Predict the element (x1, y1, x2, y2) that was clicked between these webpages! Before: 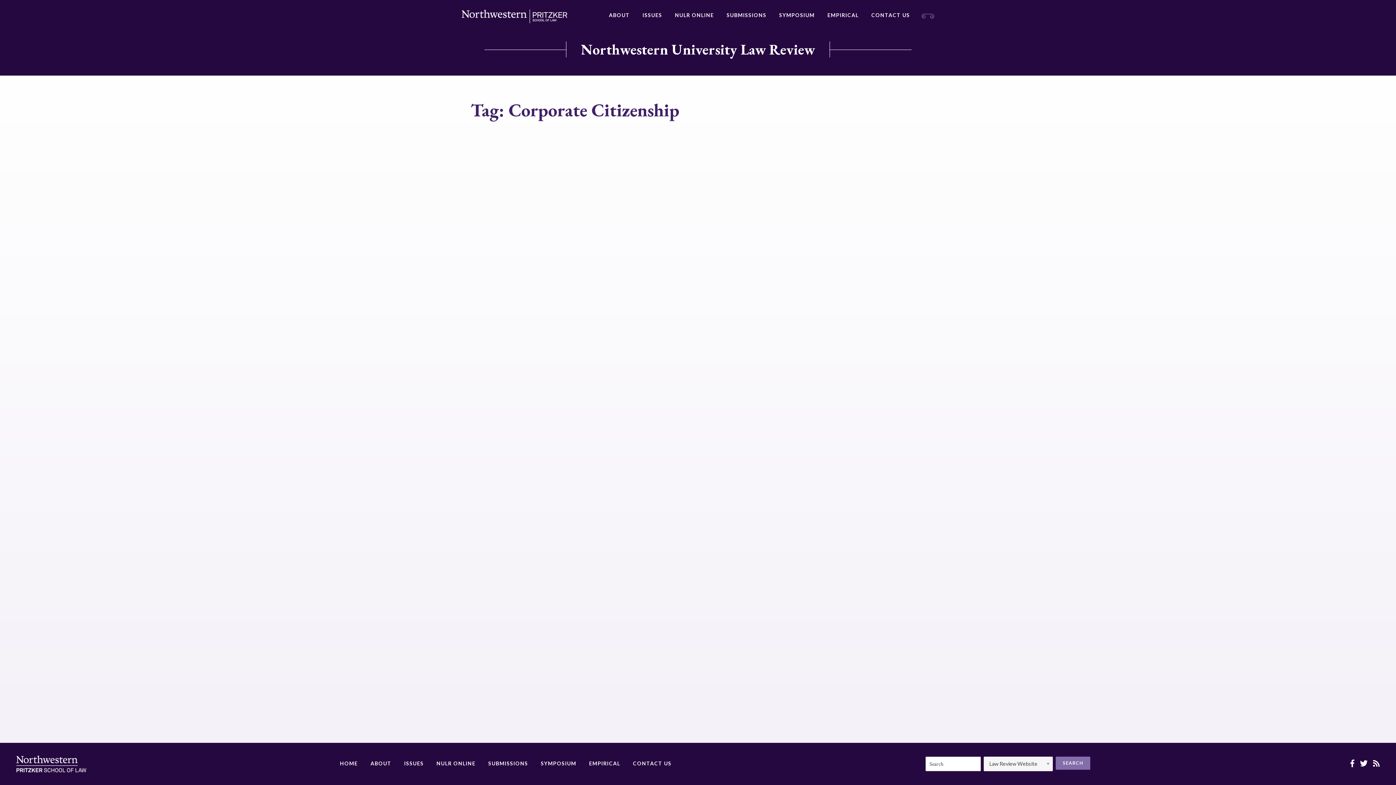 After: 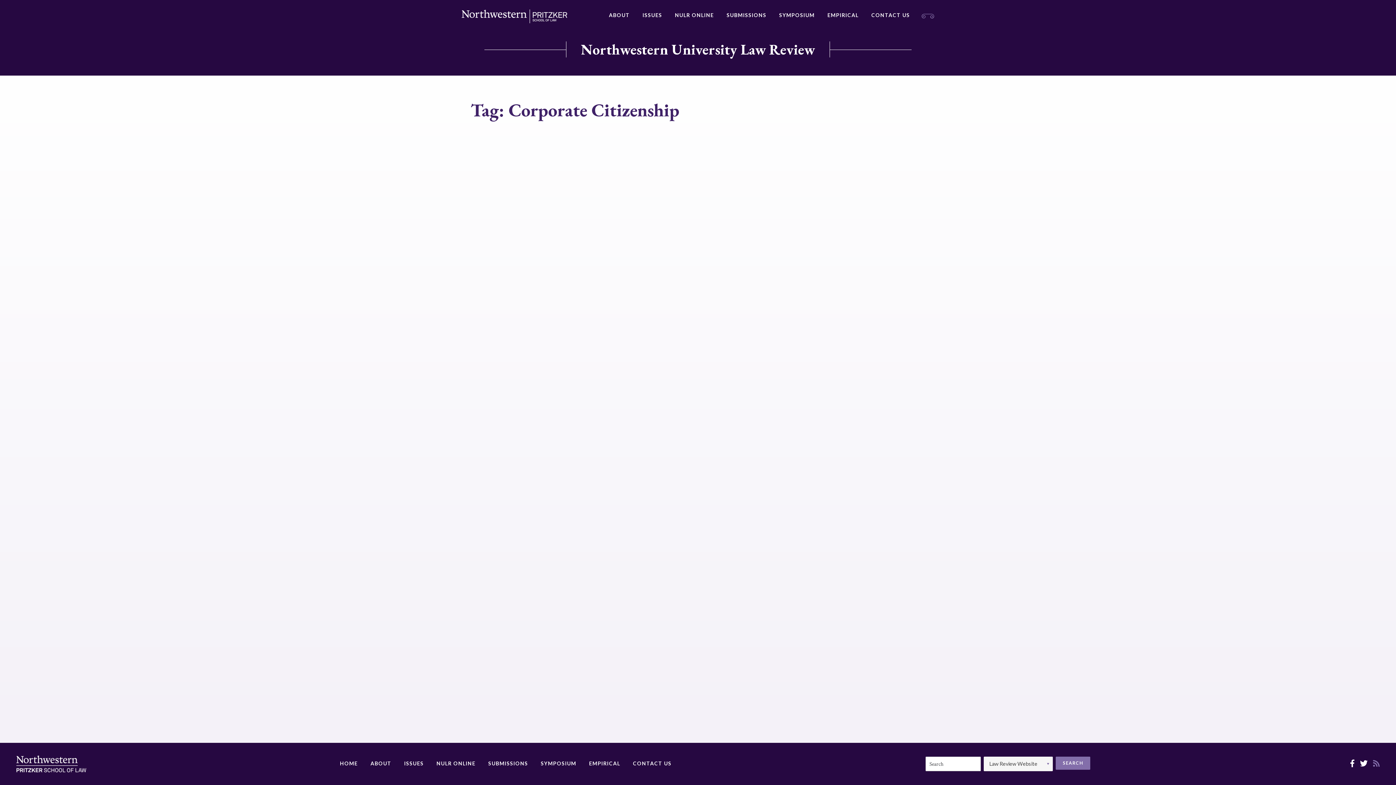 Action: bbox: (1373, 759, 1379, 769)